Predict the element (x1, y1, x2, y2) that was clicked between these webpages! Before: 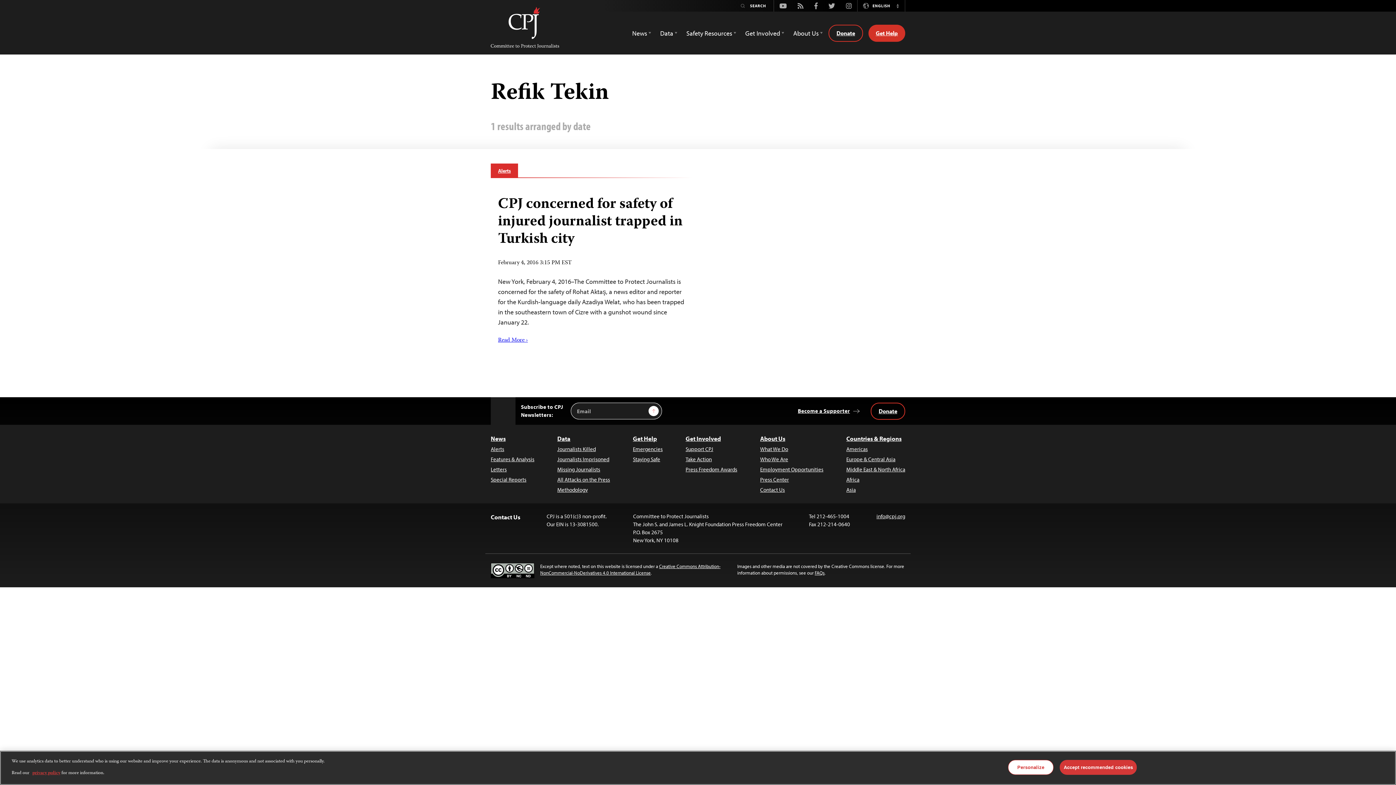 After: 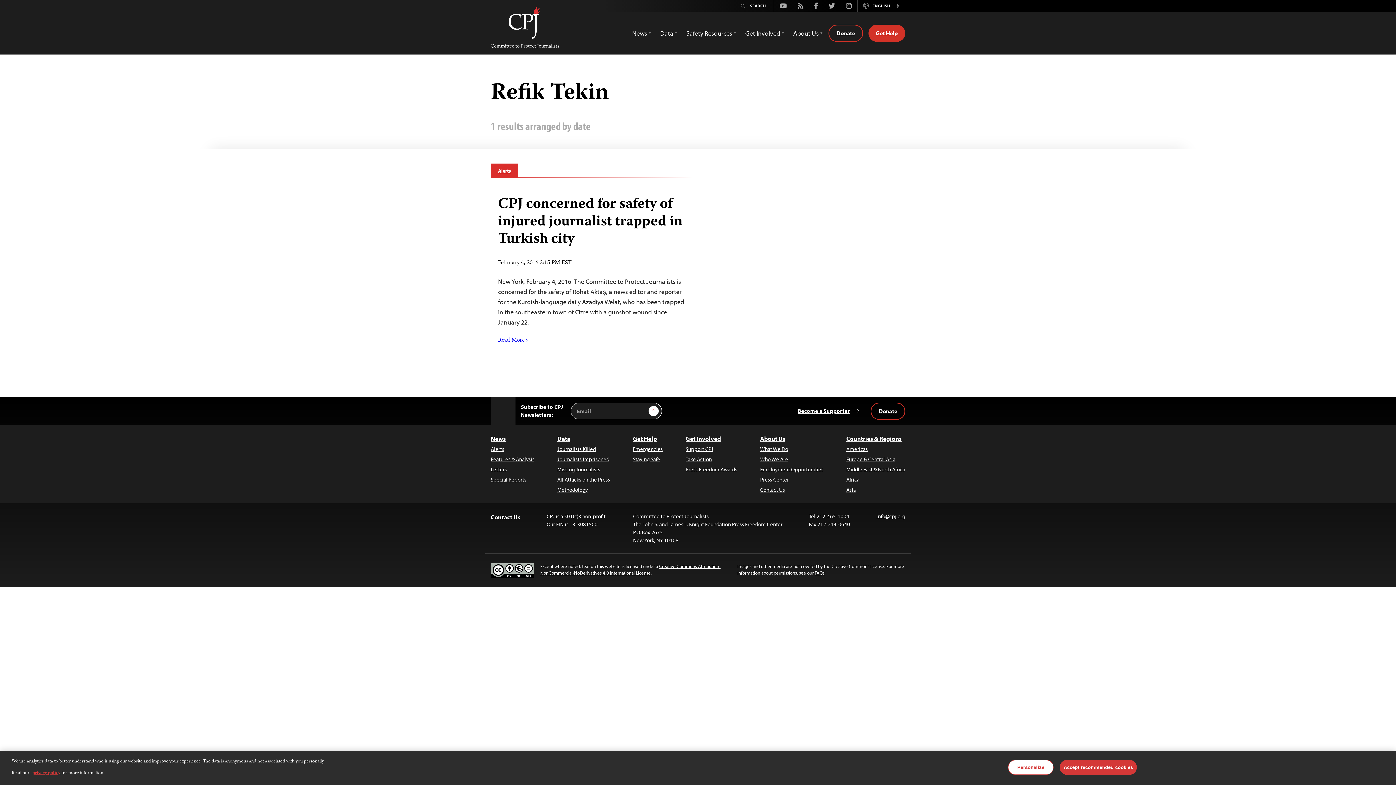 Action: label: Instagram bbox: (840, 1, 857, 10)